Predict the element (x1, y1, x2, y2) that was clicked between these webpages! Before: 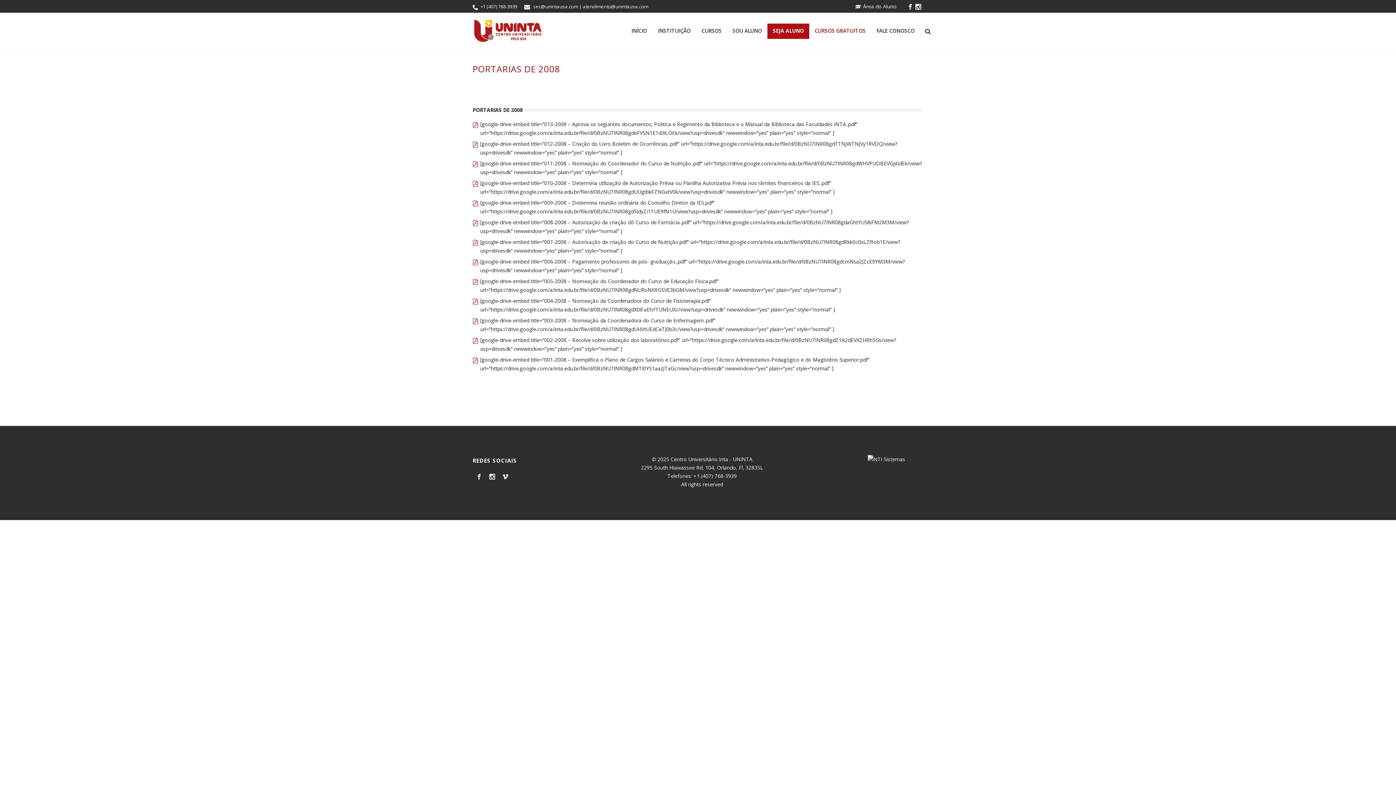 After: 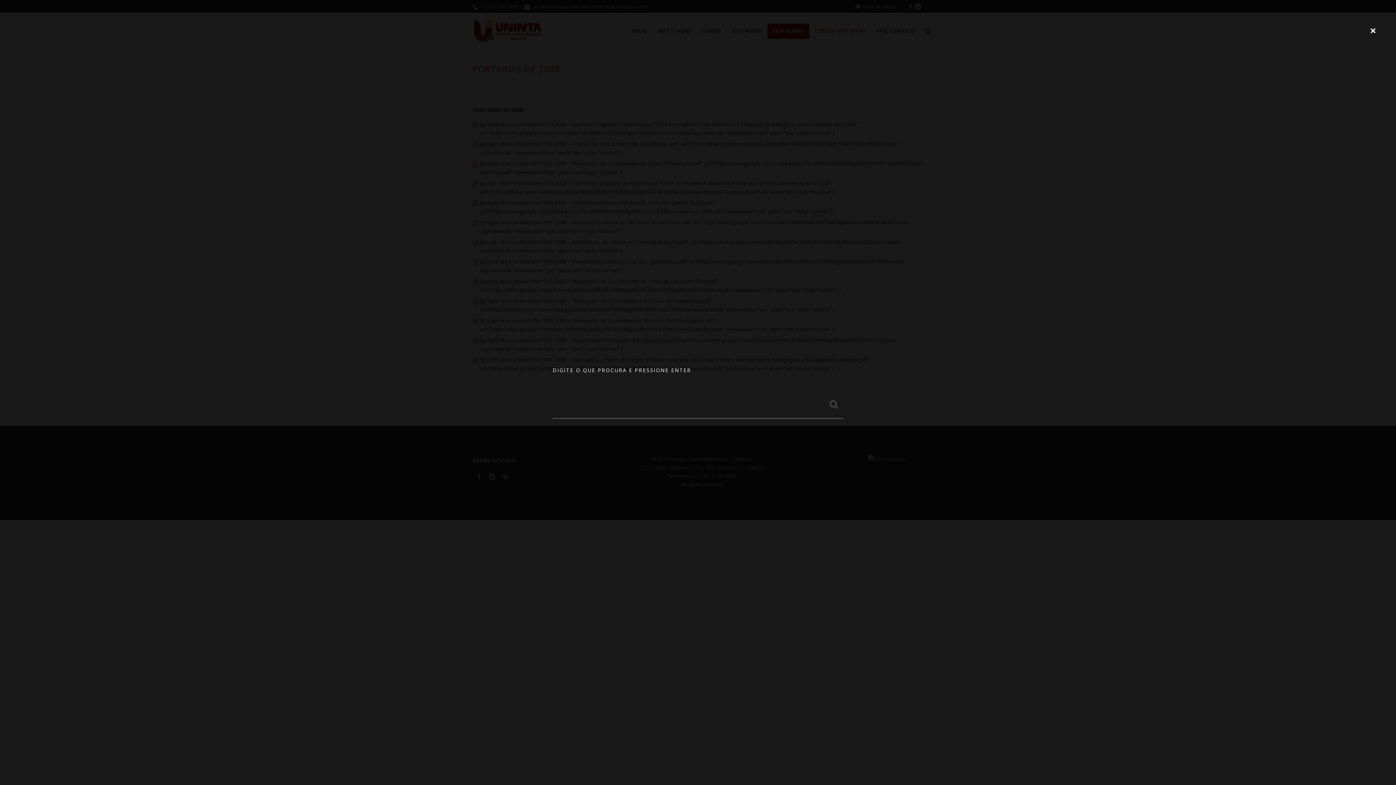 Action: bbox: (925, 12, 930, 49)